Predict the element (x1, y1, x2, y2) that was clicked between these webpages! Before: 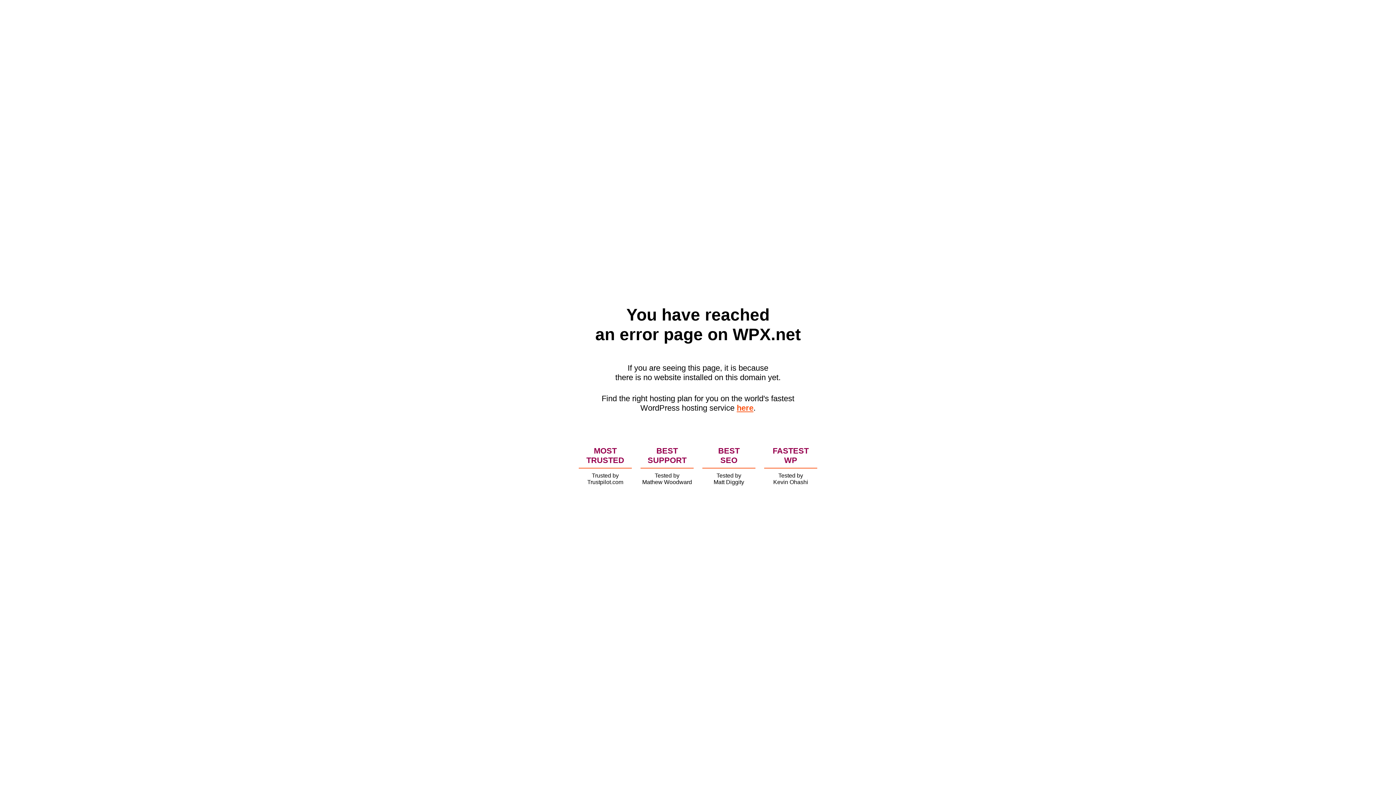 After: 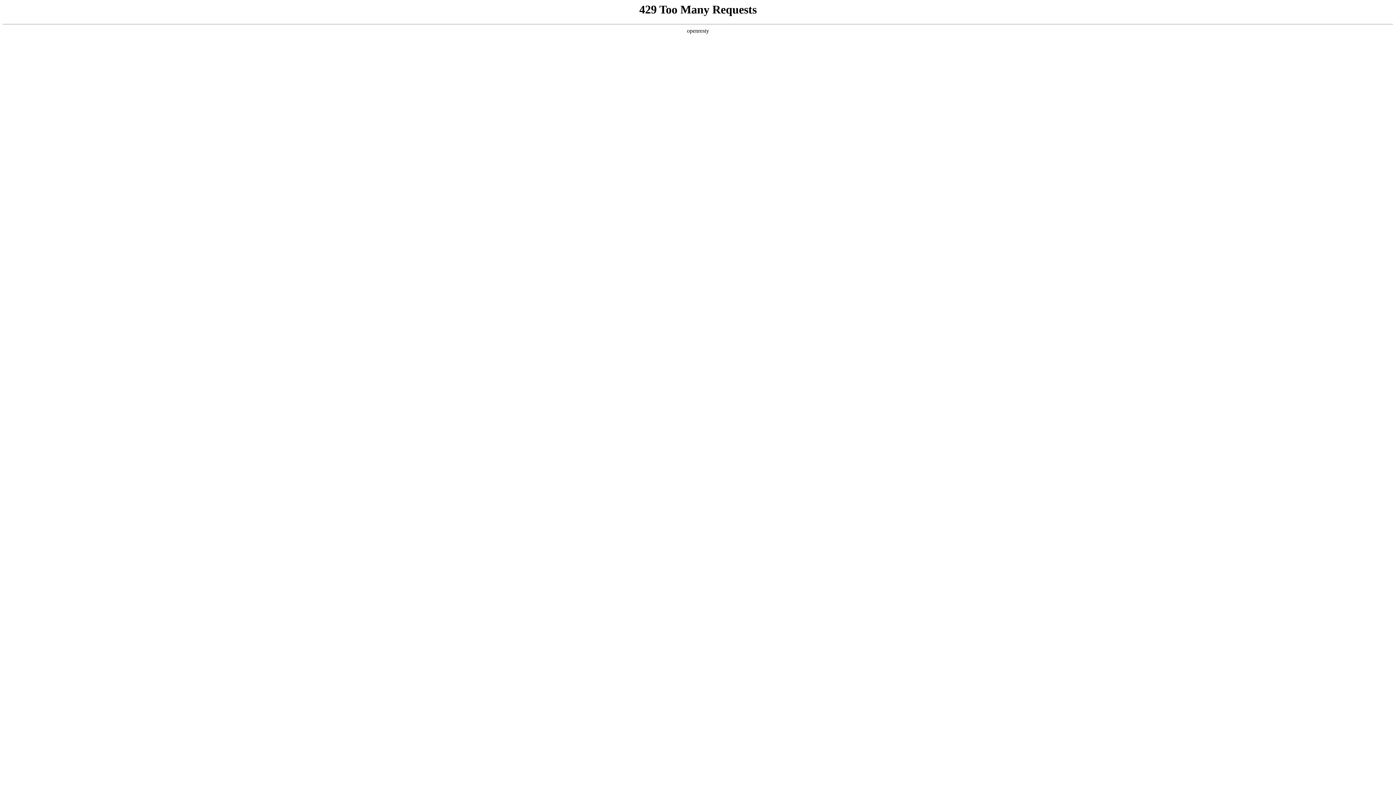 Action: bbox: (736, 403, 753, 412) label: here